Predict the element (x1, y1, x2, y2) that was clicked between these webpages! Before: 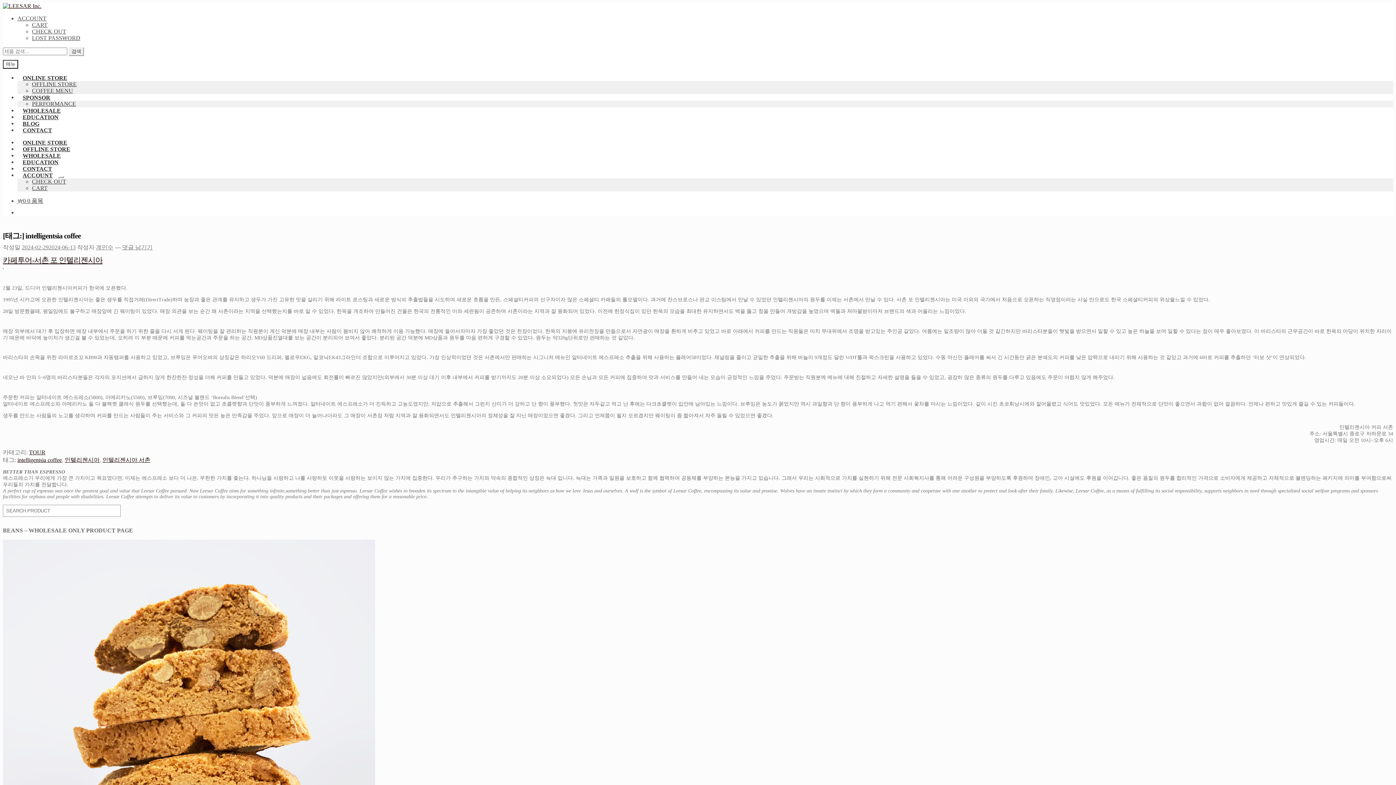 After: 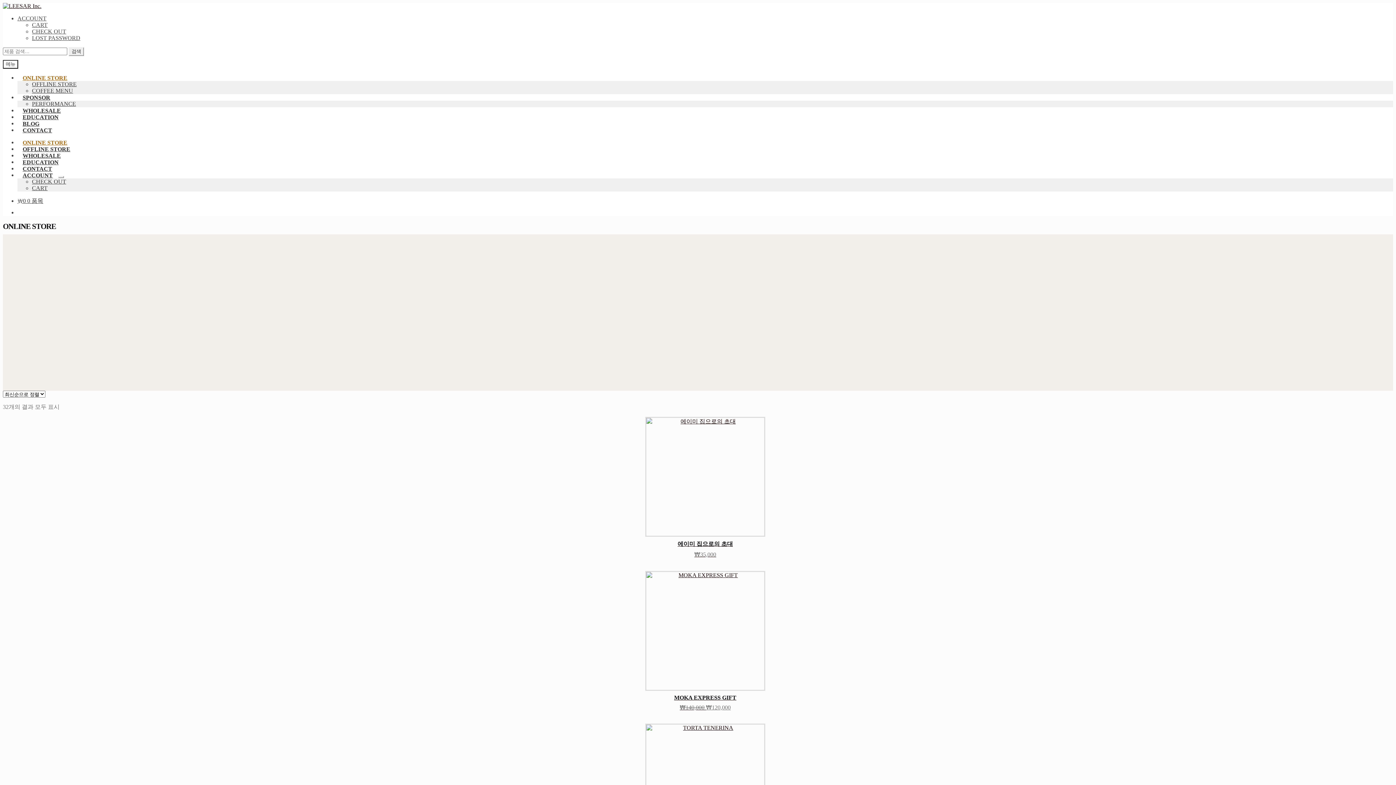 Action: label: ONLINE STORE bbox: (17, 70, 72, 85)